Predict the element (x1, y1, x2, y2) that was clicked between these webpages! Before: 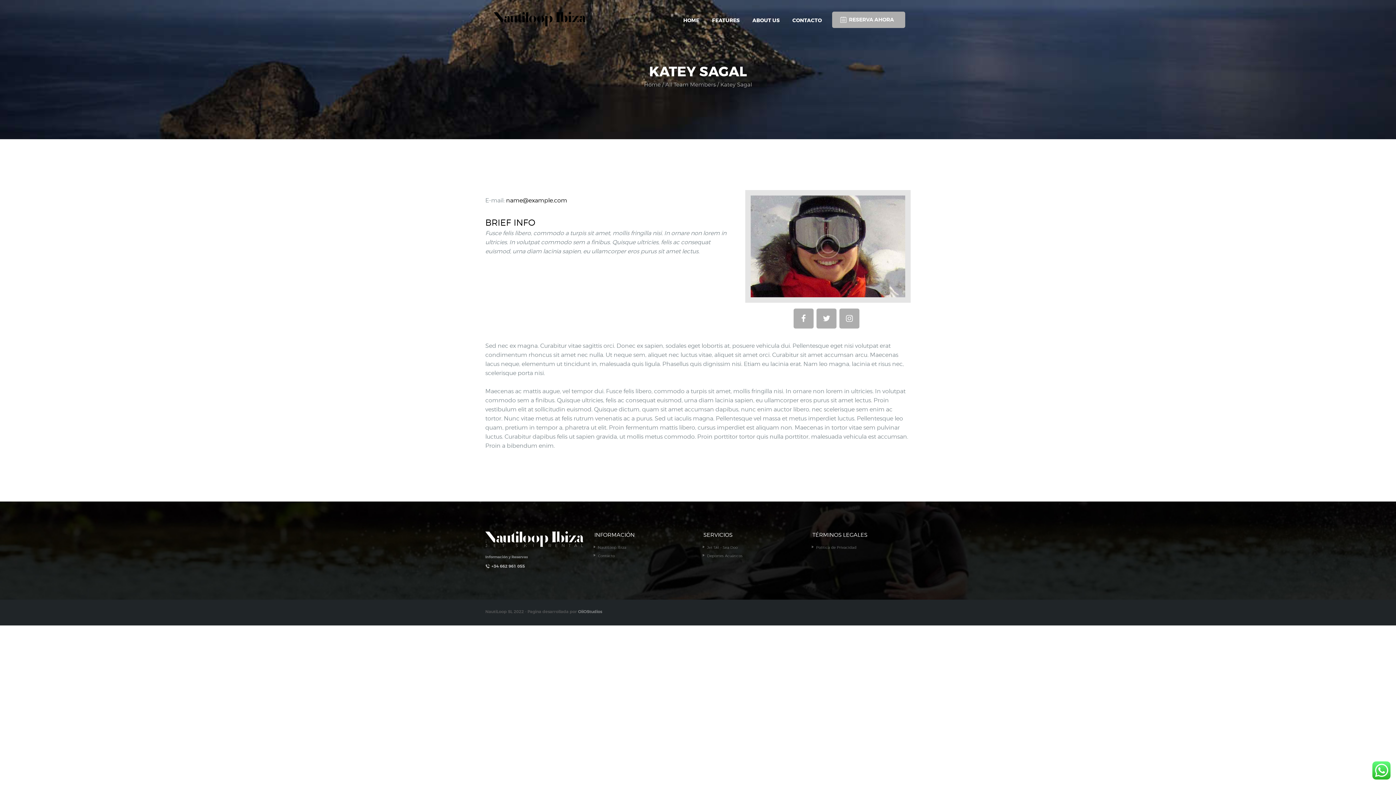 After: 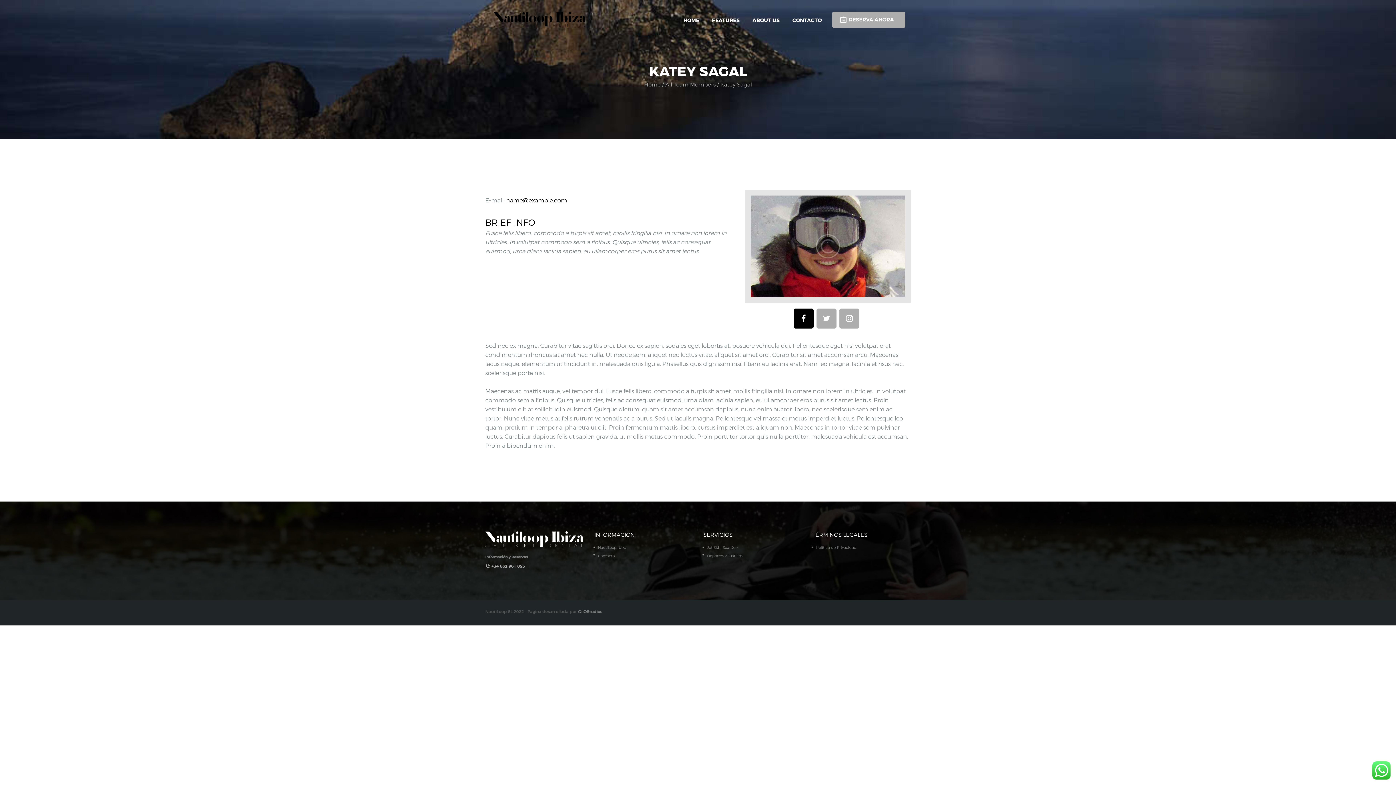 Action: bbox: (793, 308, 813, 328)